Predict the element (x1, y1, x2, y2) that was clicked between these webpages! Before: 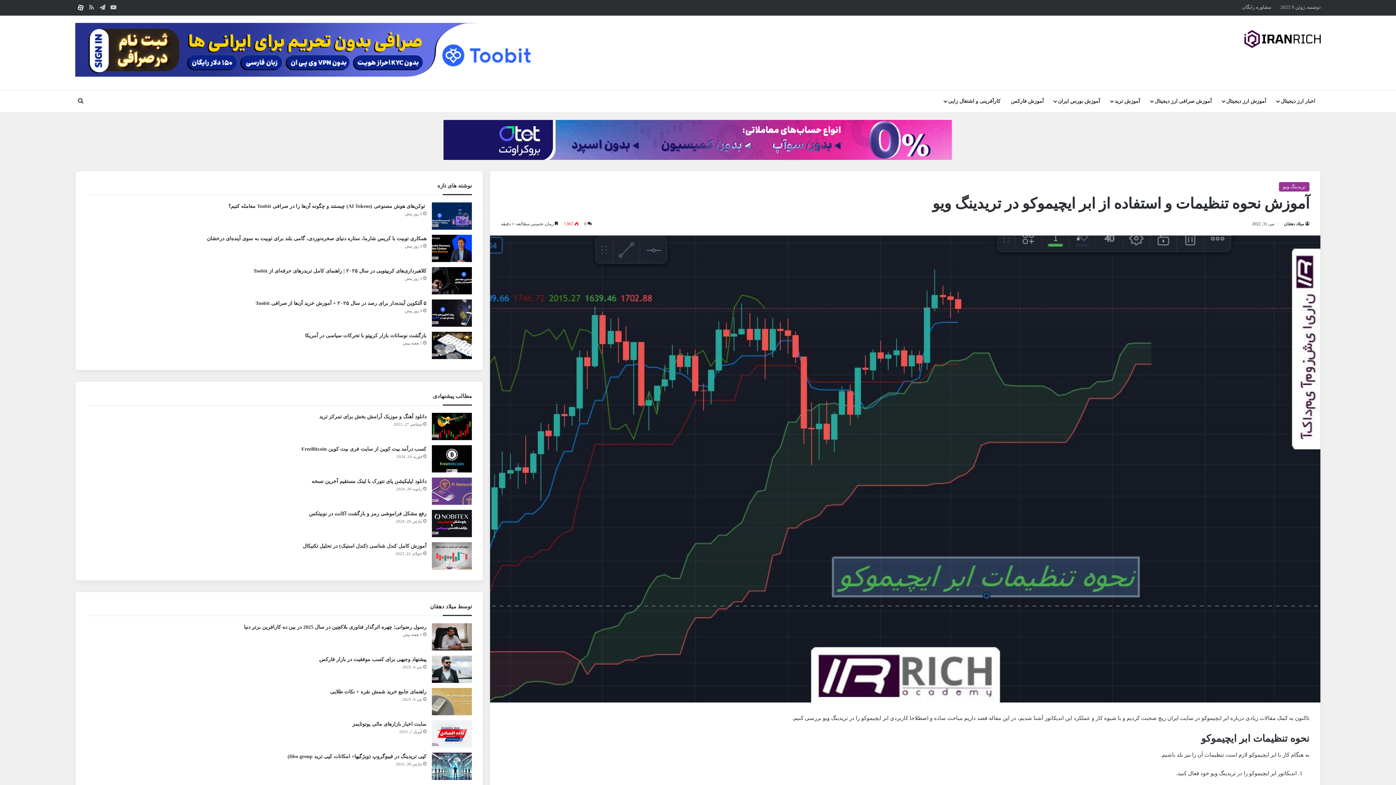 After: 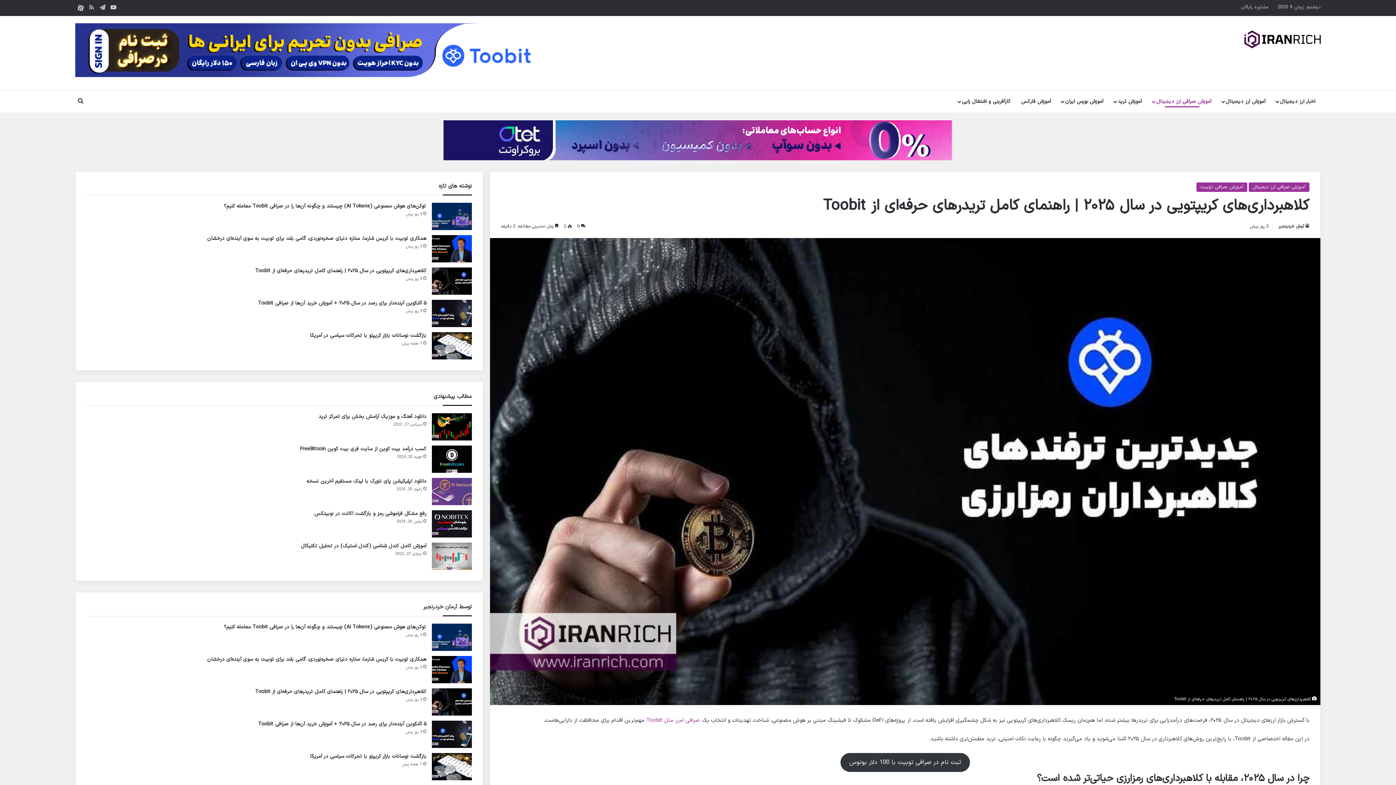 Action: label: کلاهبرداری‌های کریپتویی در سال ۲۰۲۵ | راهنمای کامل تریدرهای حرفه‌ای از Toobit bbox: (431, 267, 471, 294)